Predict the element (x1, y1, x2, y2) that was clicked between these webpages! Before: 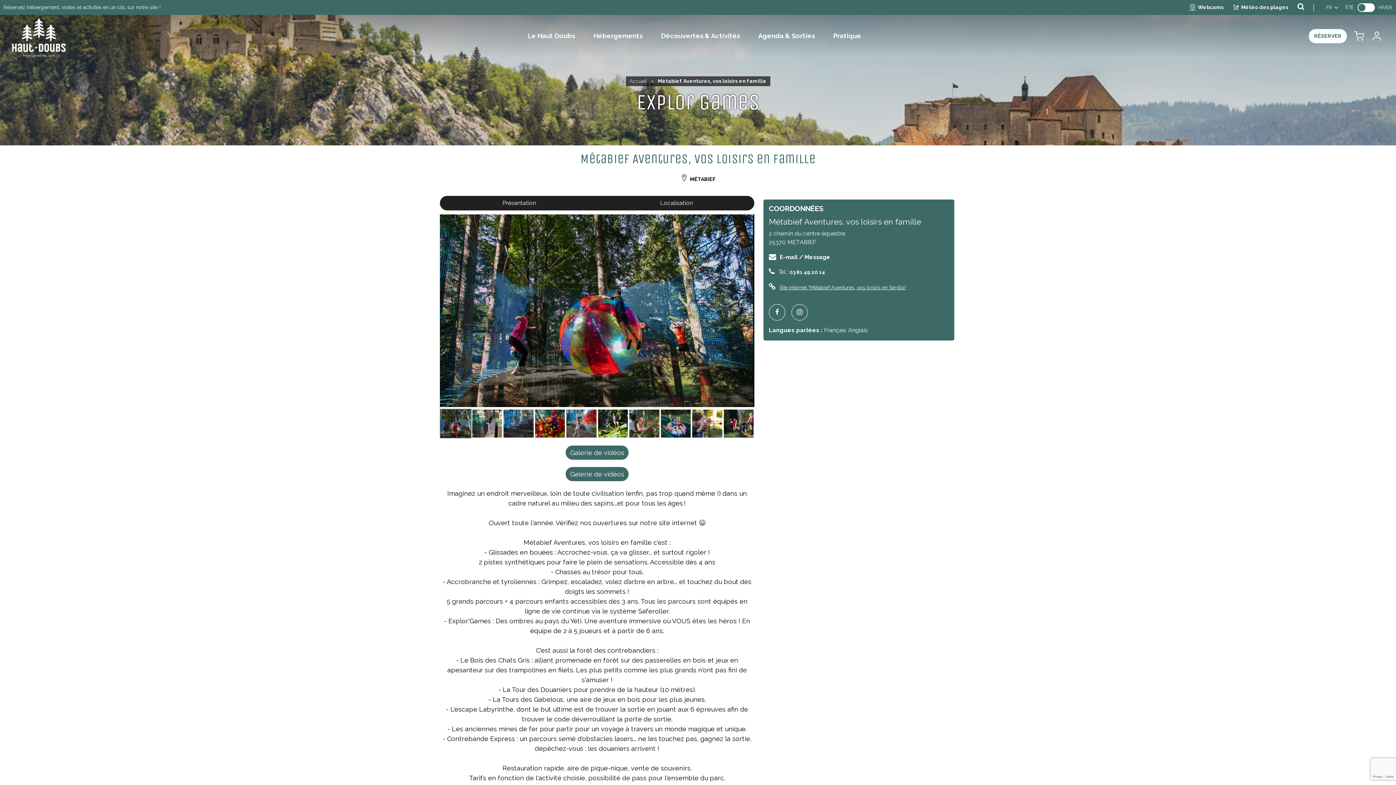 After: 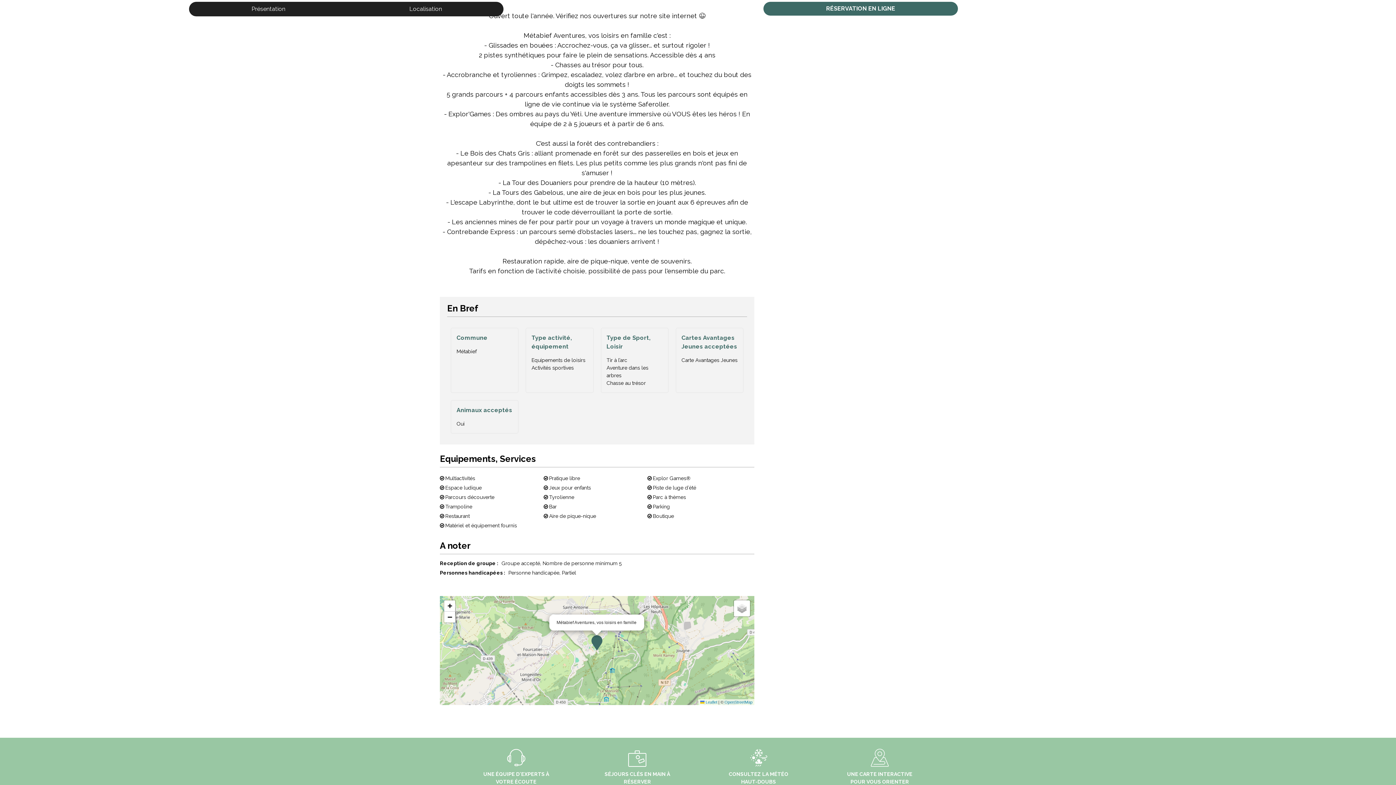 Action: label: Présentation bbox: (440, 196, 598, 210)